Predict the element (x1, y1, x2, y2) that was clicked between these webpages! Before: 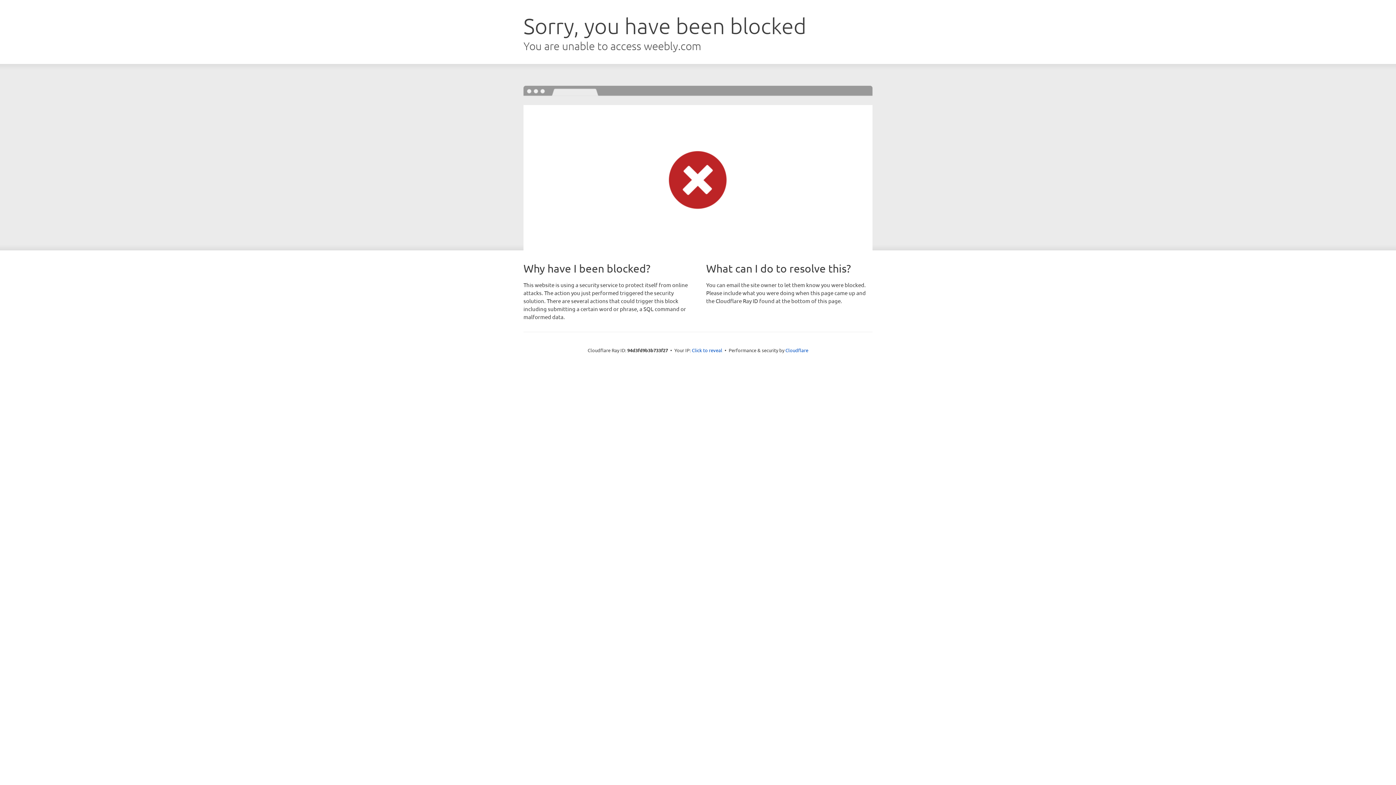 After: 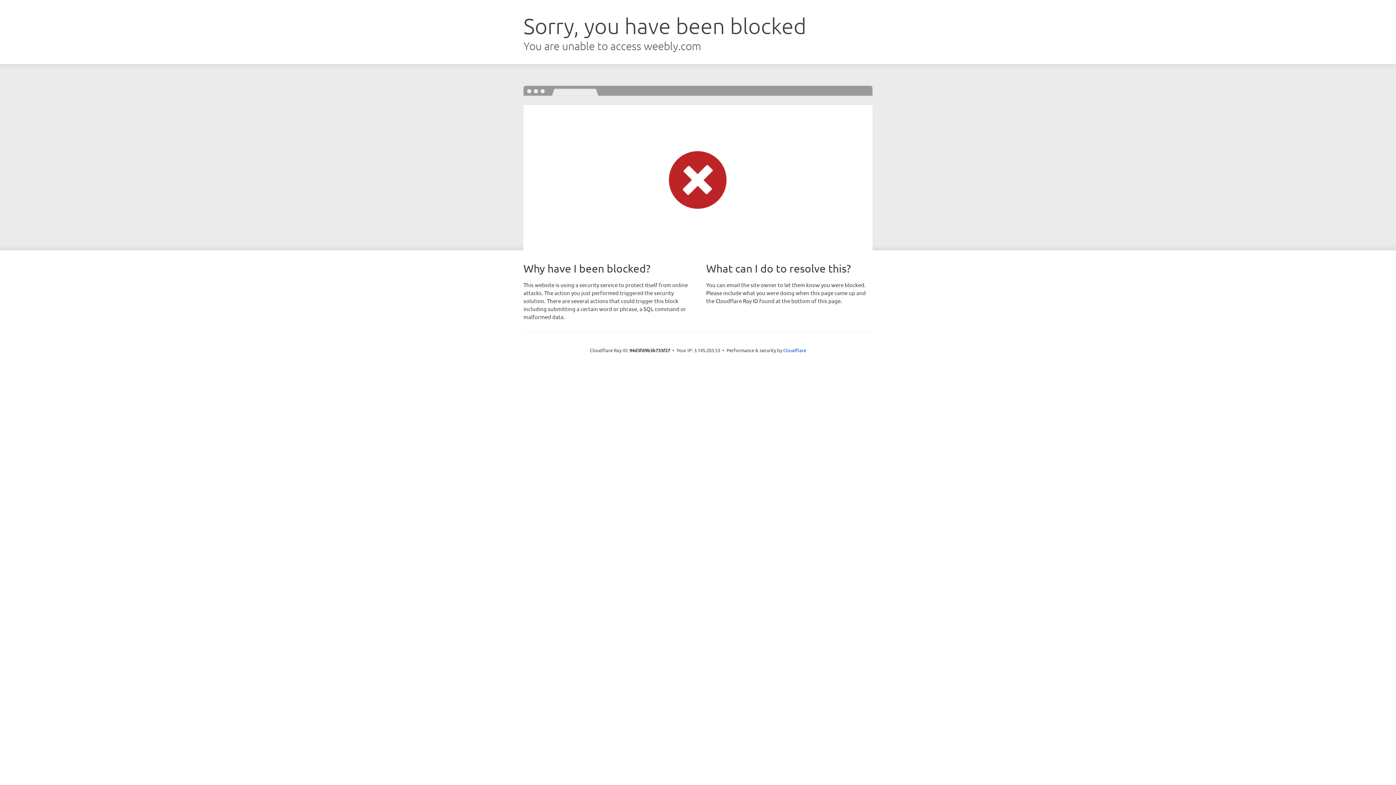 Action: label: Click to reveal bbox: (692, 346, 722, 353)